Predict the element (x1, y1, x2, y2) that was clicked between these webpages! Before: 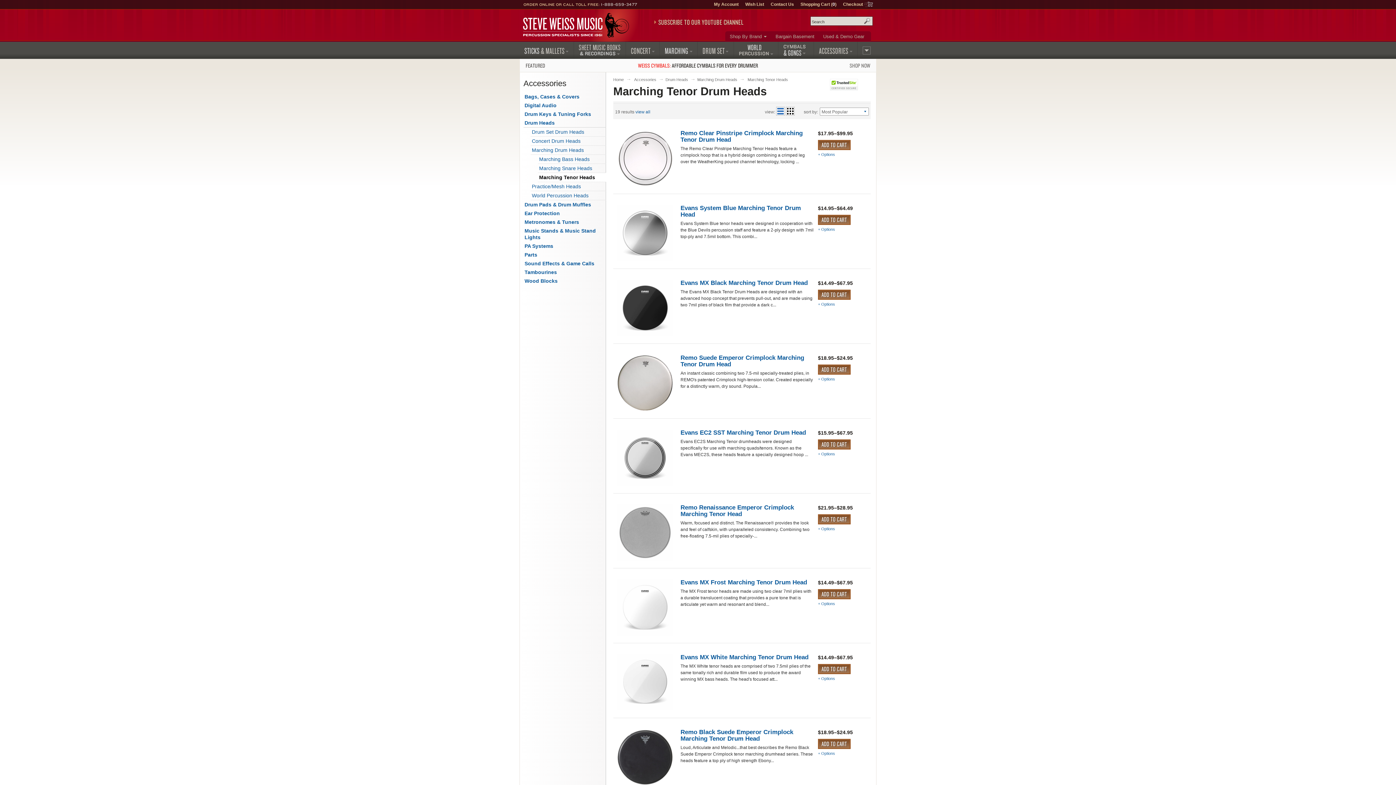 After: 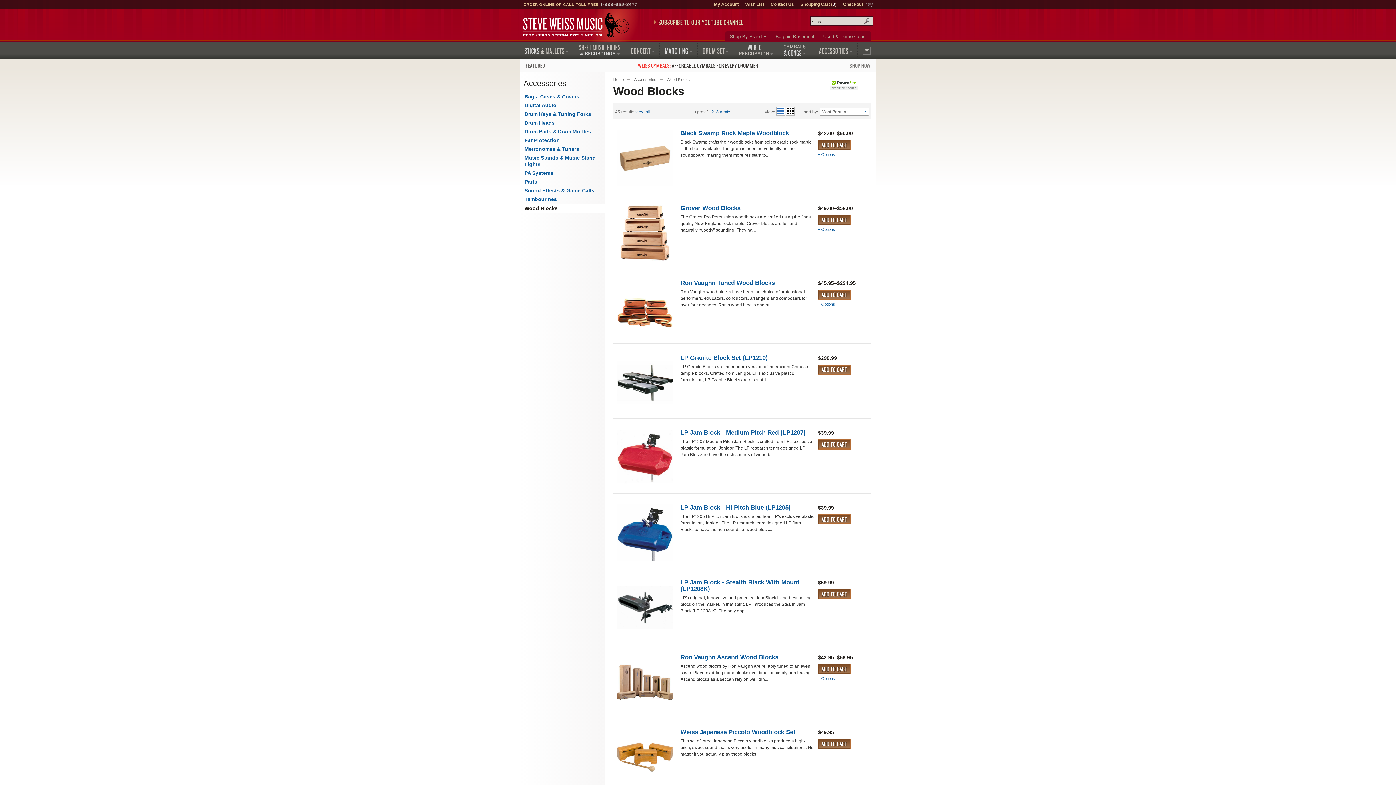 Action: bbox: (523, 276, 606, 285) label: Wood Blocks